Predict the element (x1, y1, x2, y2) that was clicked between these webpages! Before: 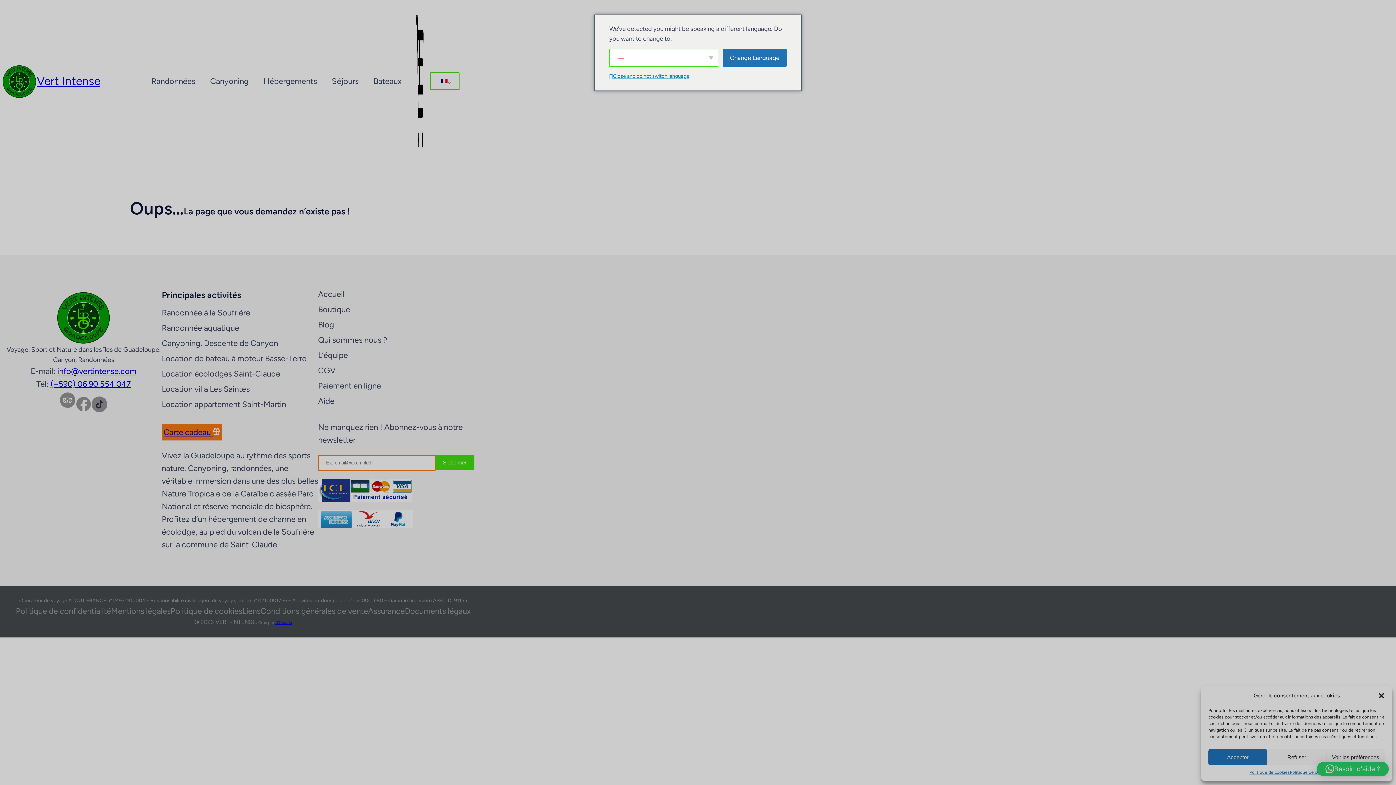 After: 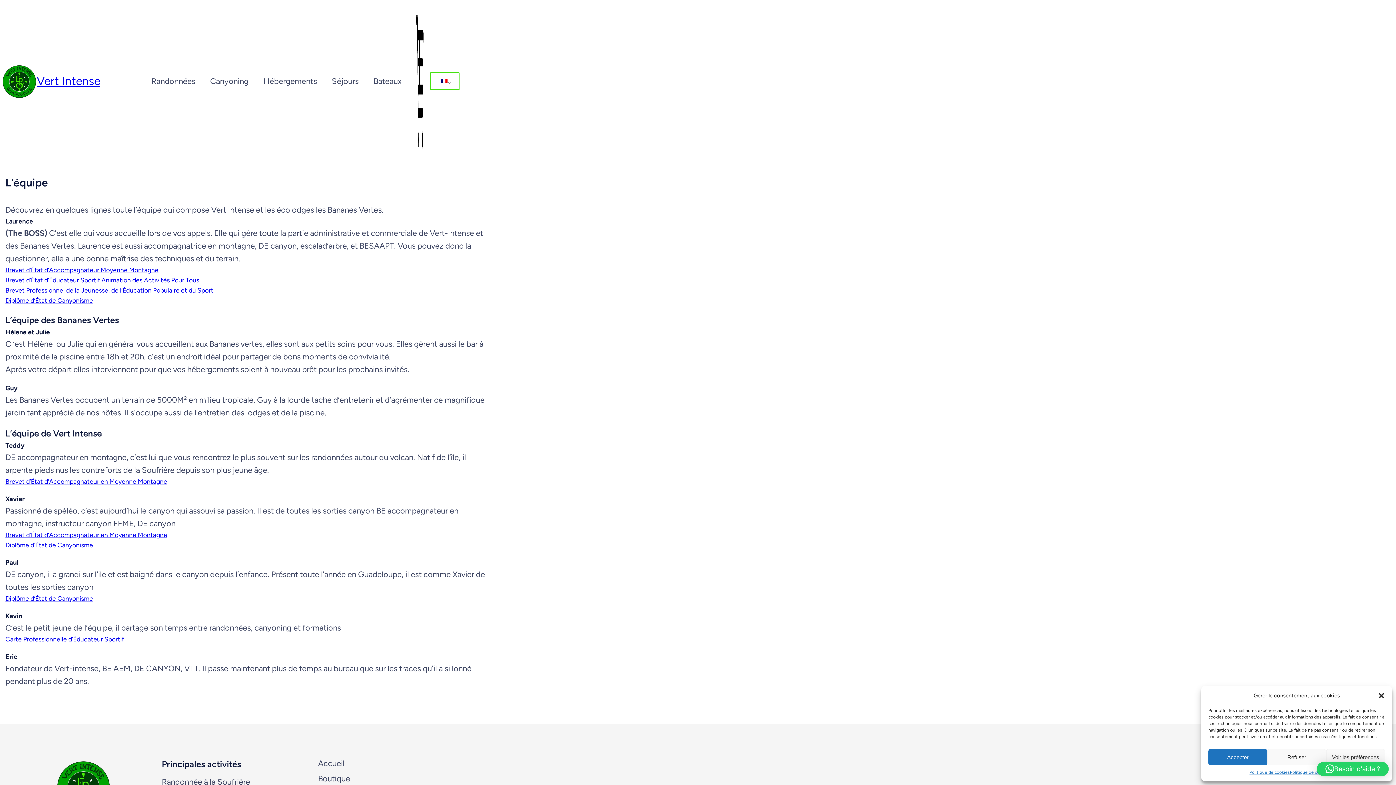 Action: bbox: (318, 351, 348, 360) label: L’équipe